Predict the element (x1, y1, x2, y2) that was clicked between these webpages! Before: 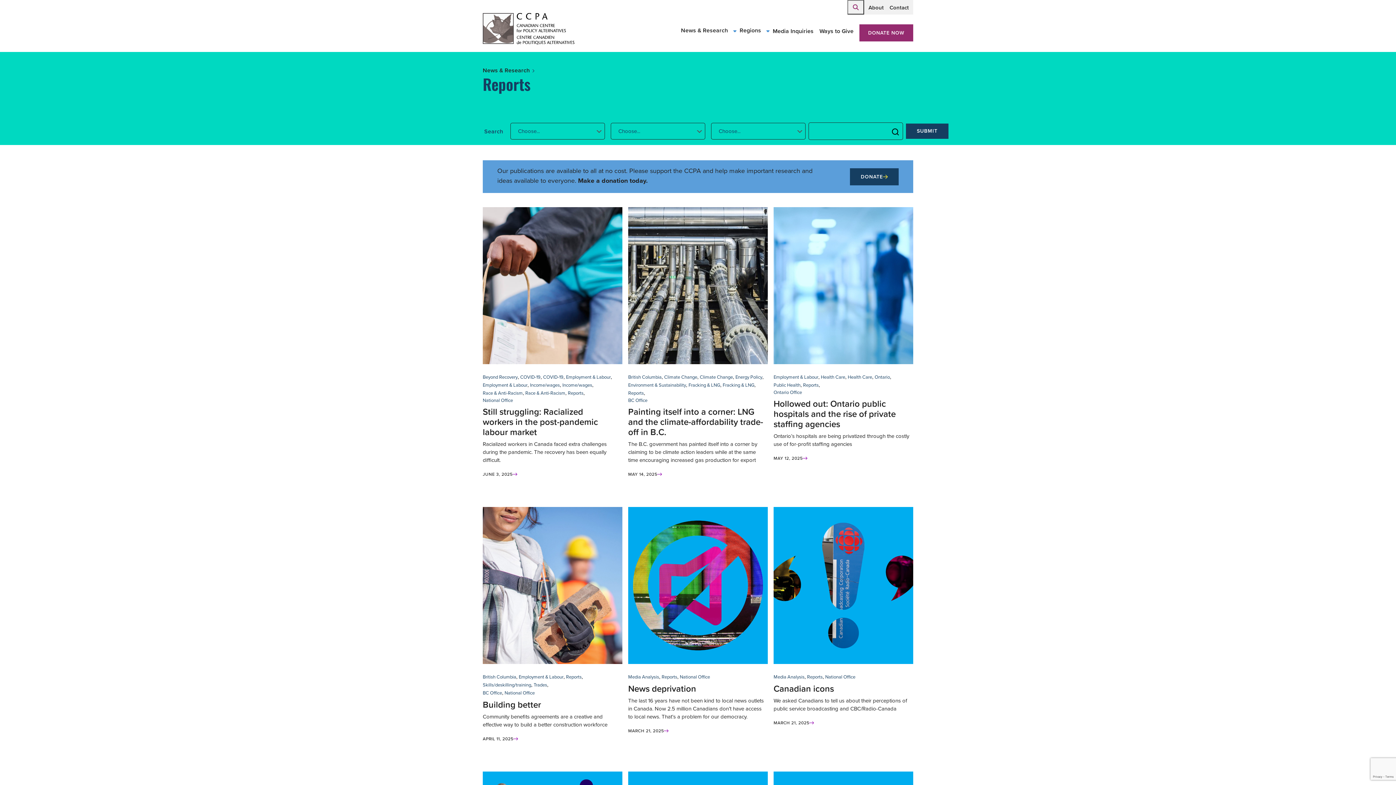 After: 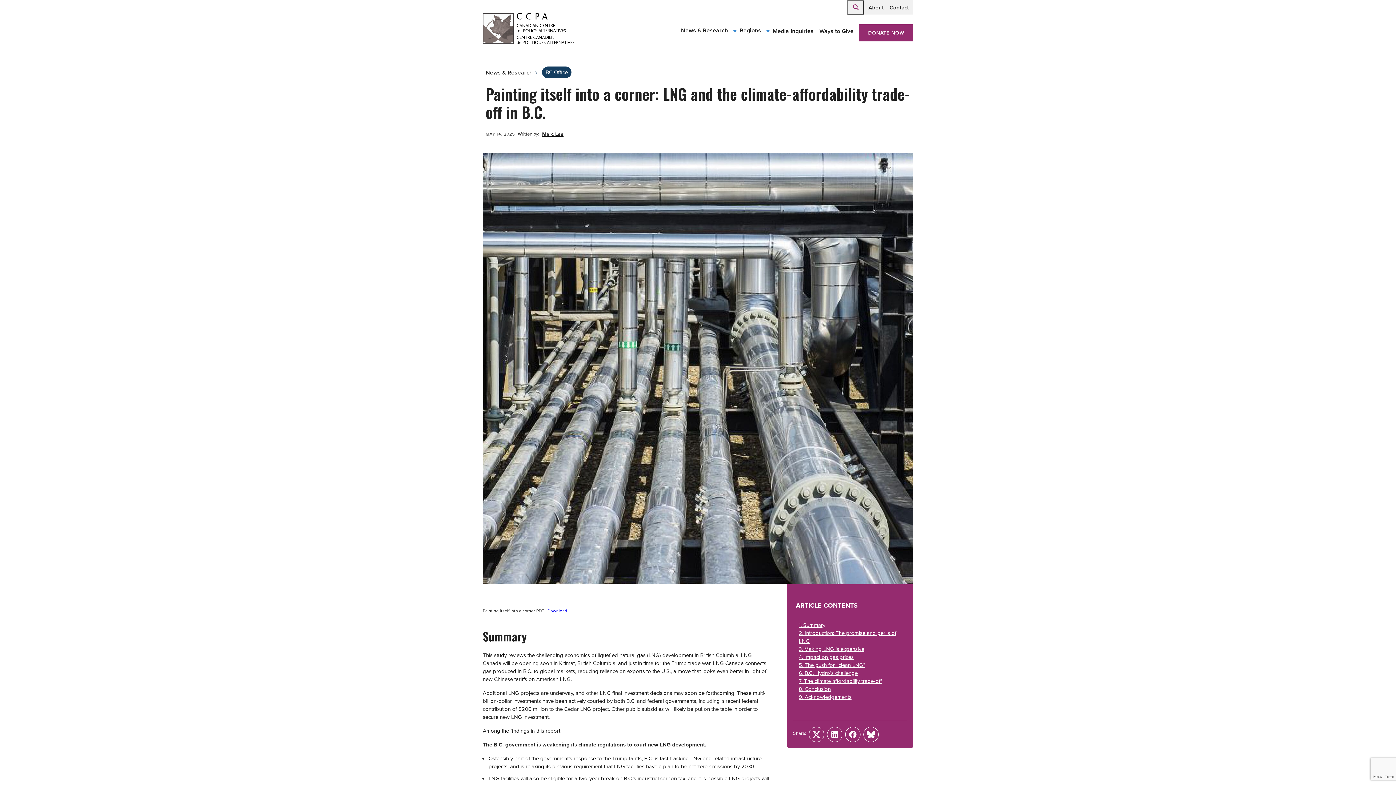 Action: label: Painting itself into a corner: LNG and the climate-affordability trade-off in B.C. bbox: (628, 405, 763, 438)